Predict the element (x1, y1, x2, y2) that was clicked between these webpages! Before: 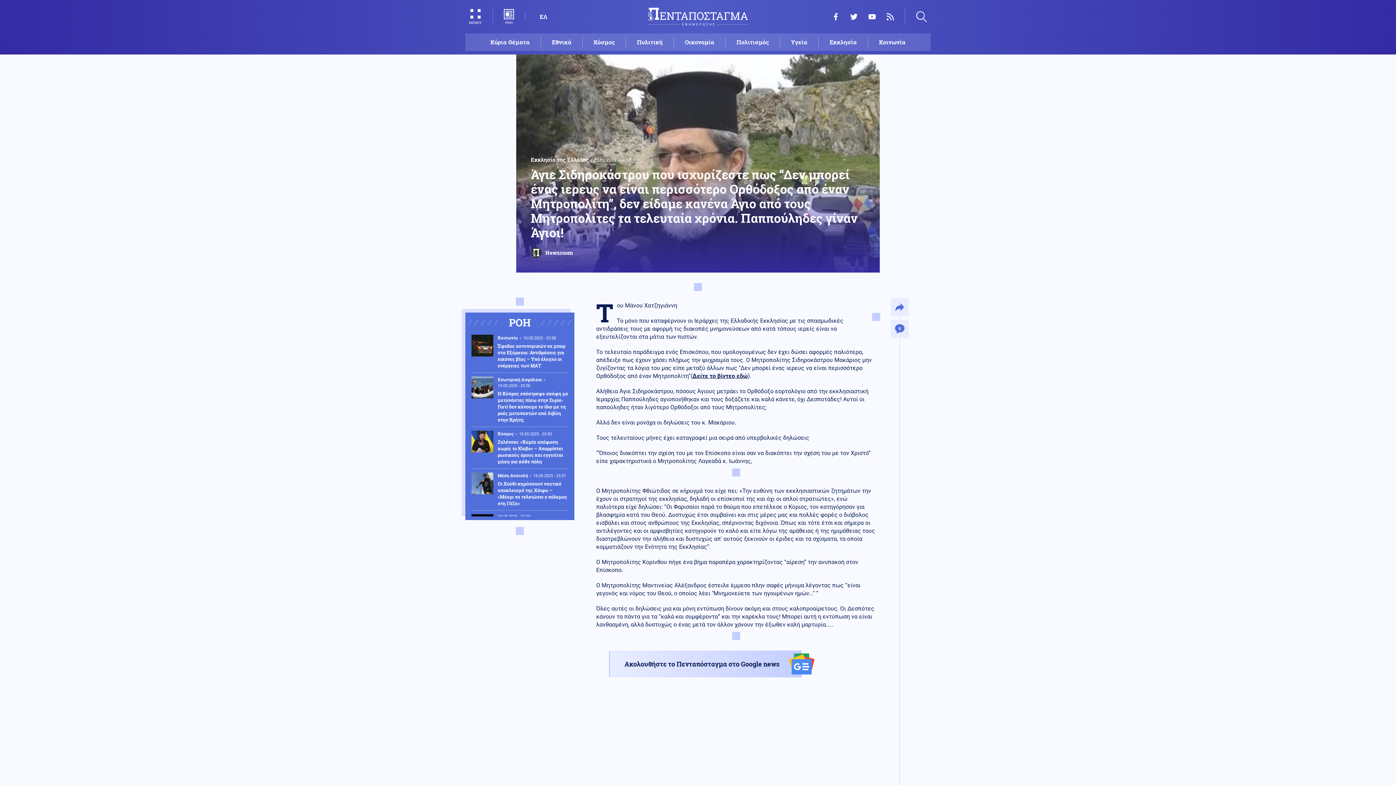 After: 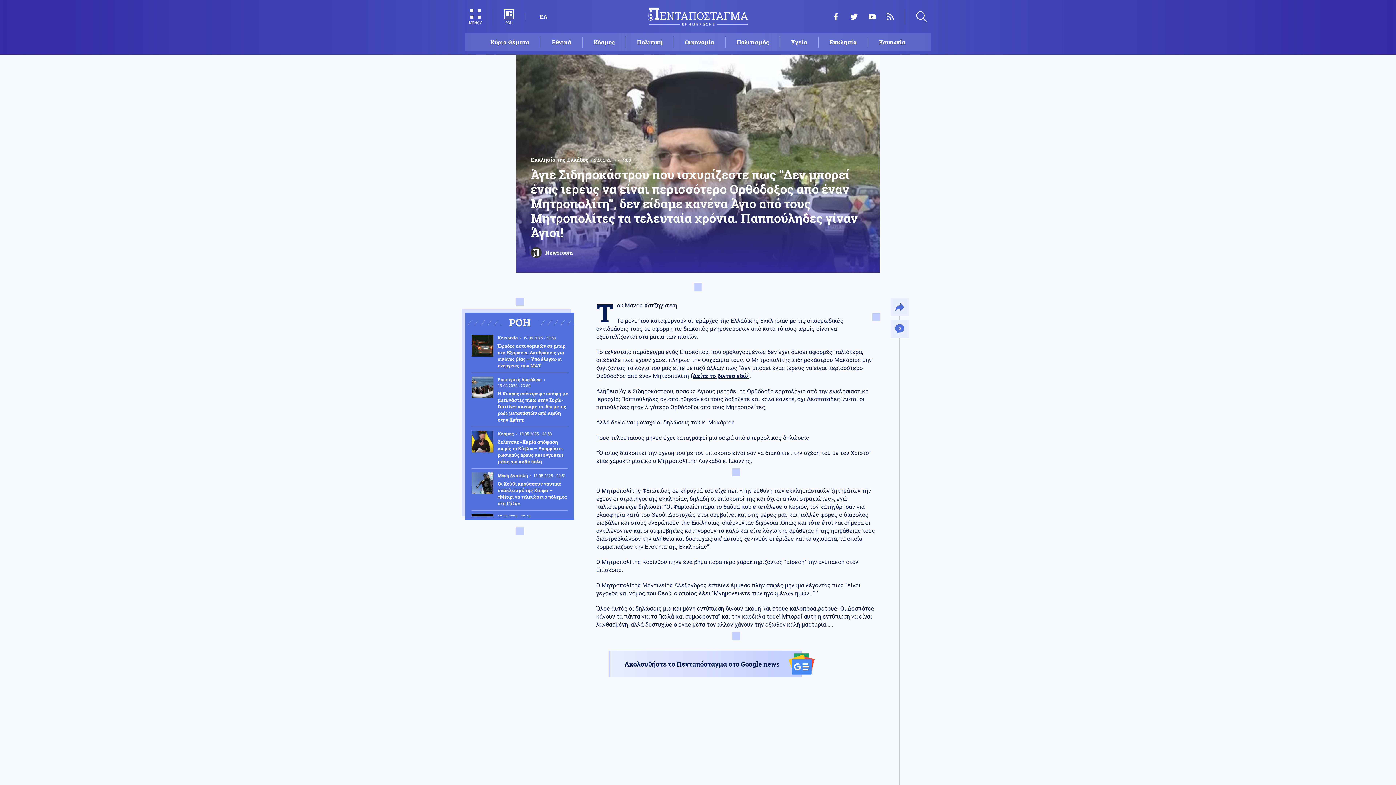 Action: label: RSS bbox: (886, 13, 894, 20)